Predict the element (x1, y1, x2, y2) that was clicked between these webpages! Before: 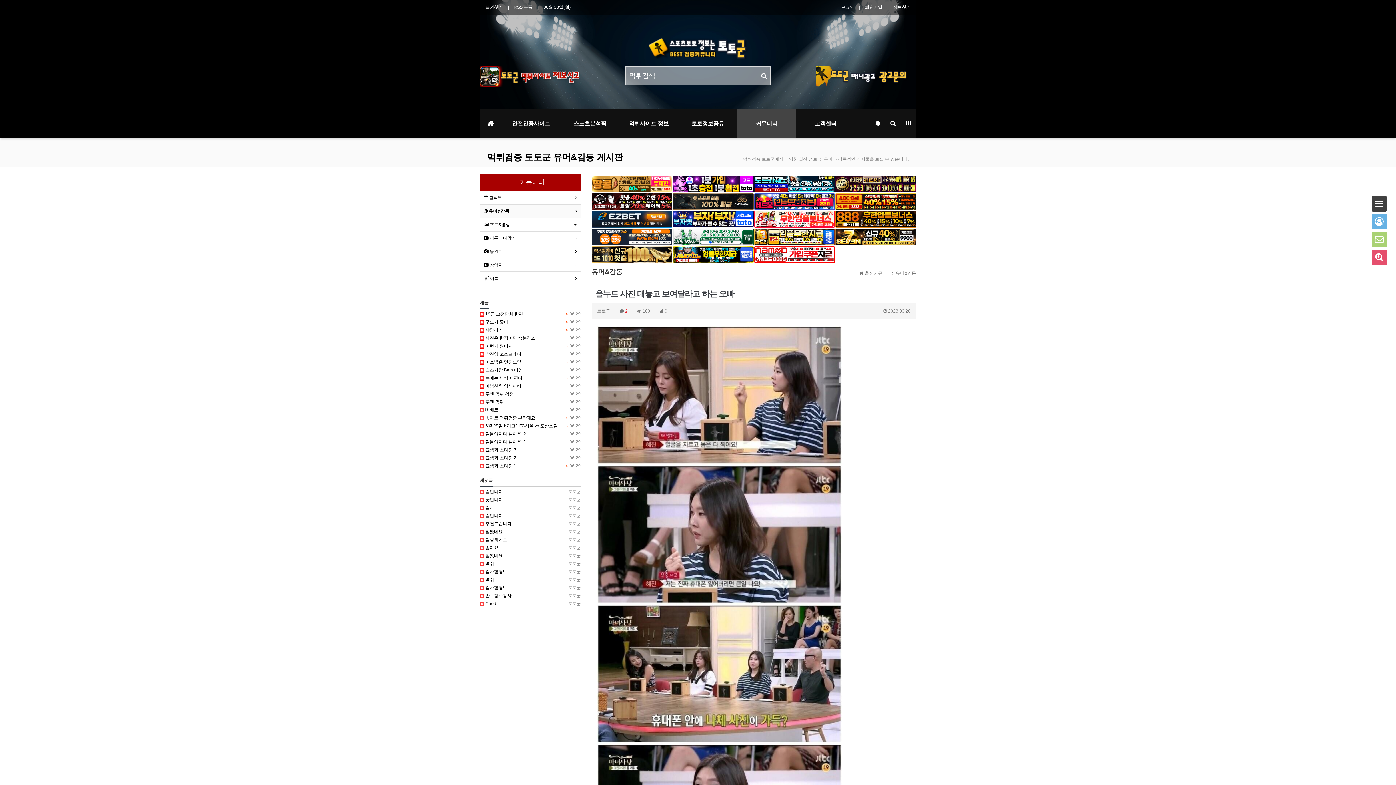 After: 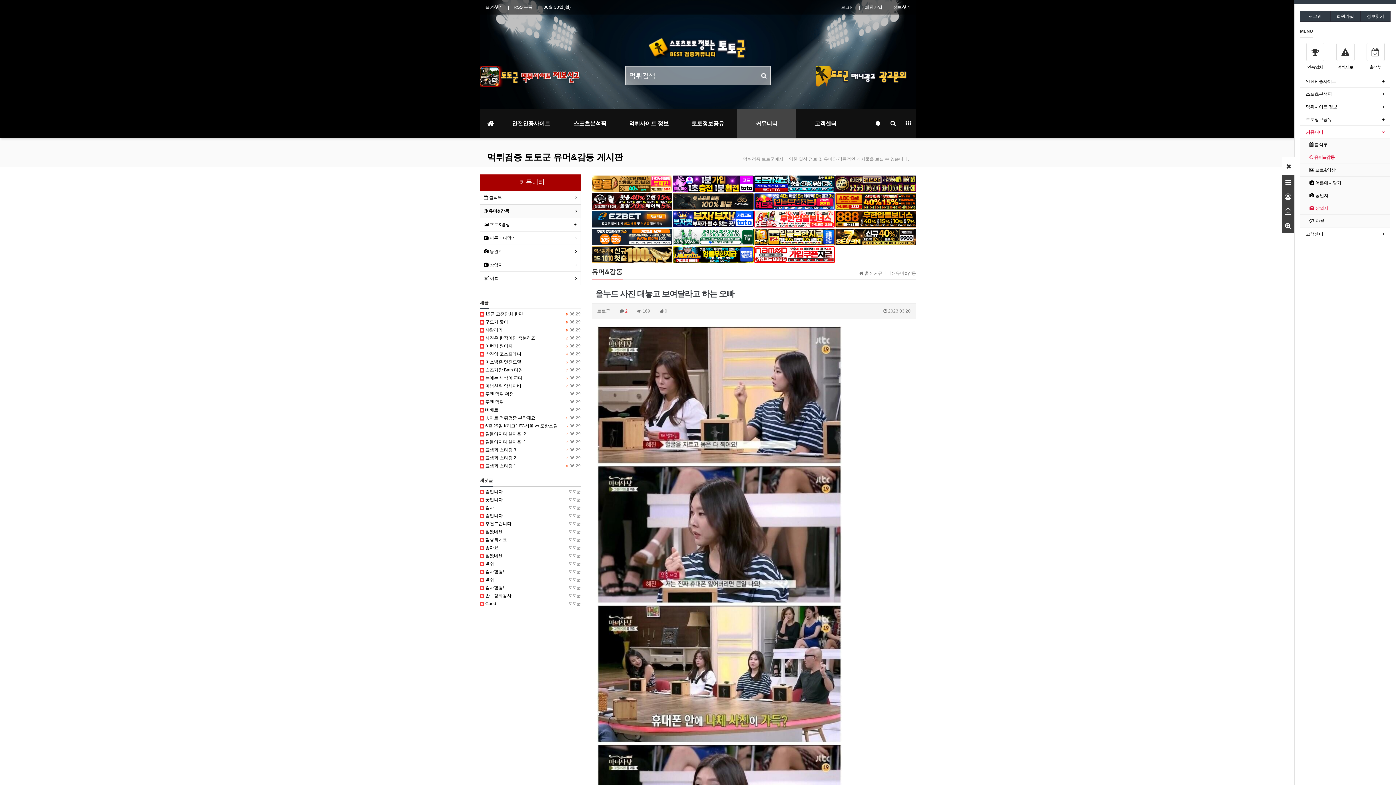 Action: bbox: (1372, 196, 1387, 211)